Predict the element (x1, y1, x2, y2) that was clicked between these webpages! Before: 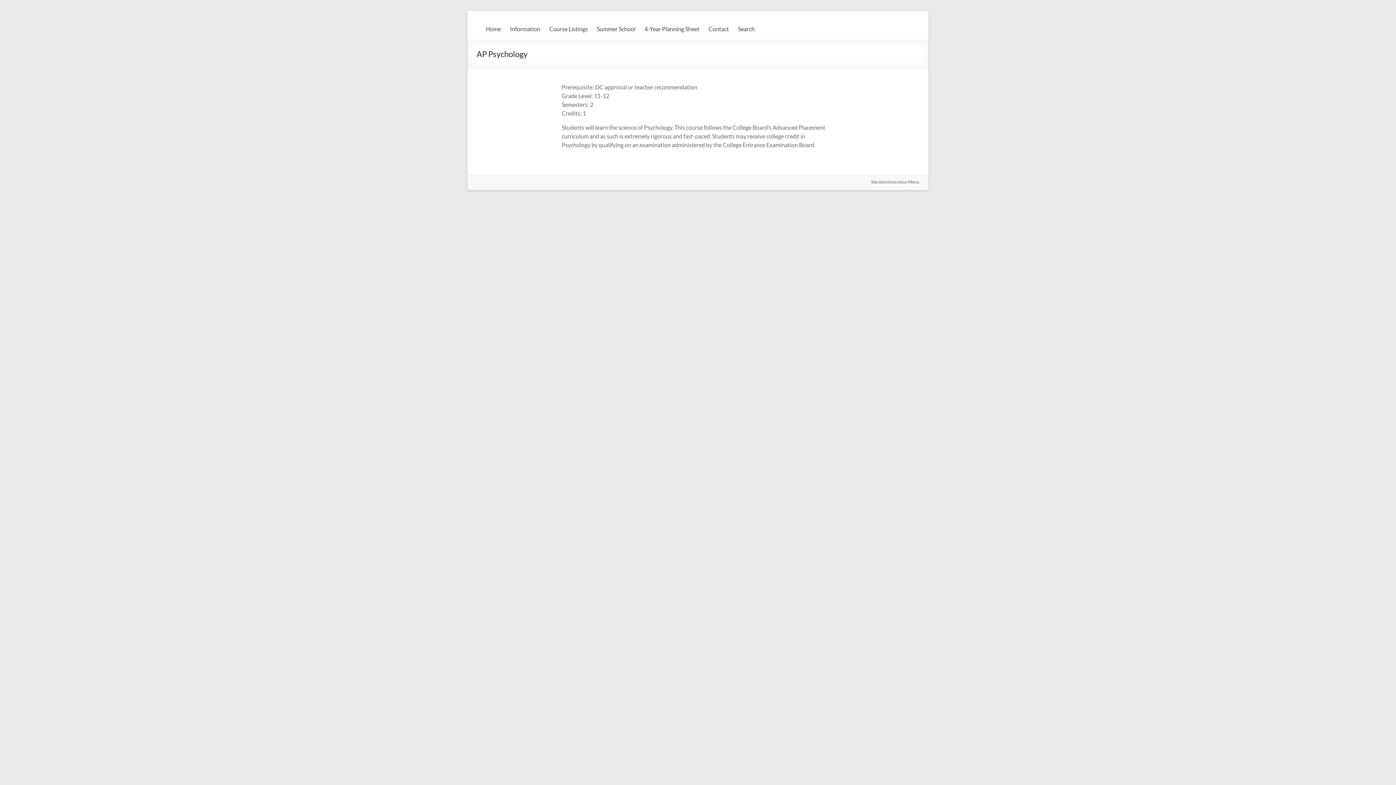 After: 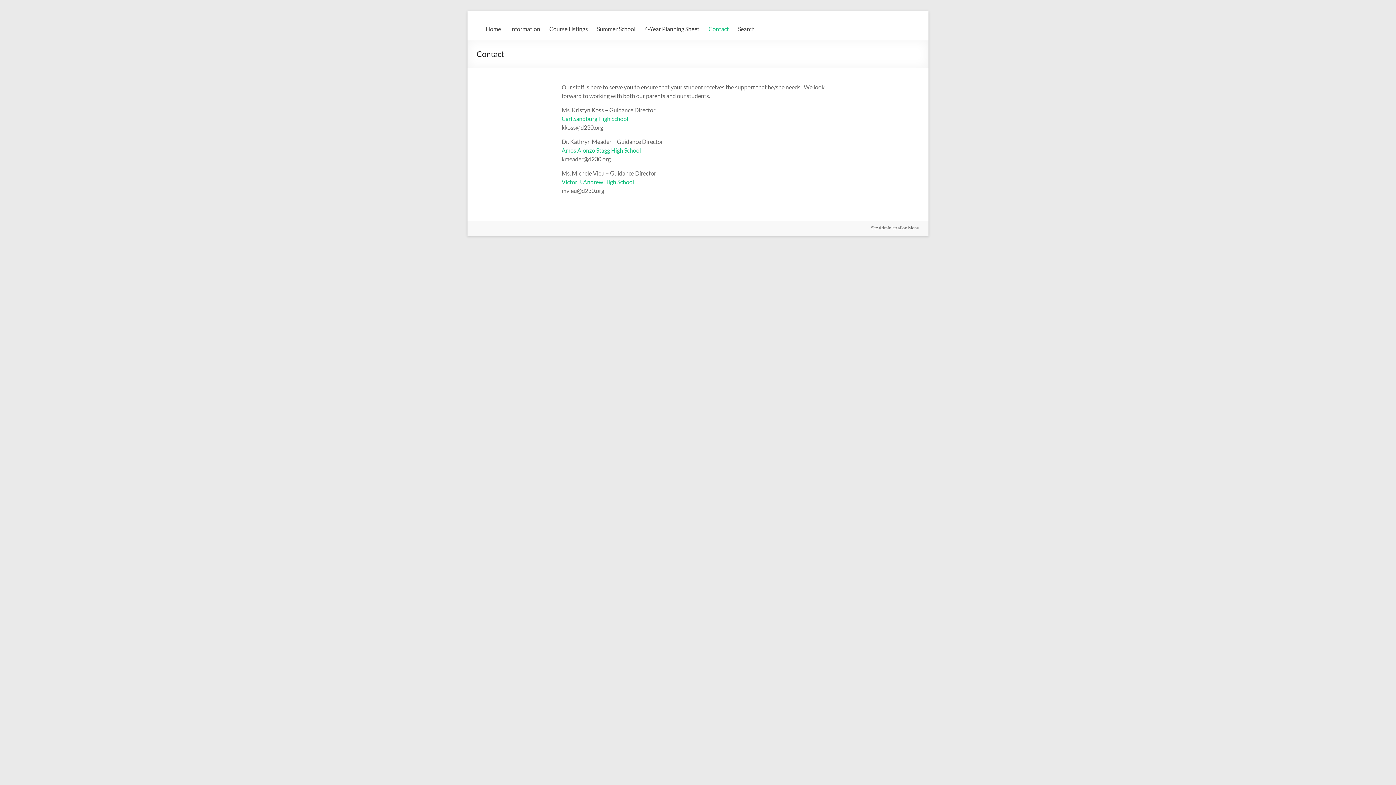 Action: bbox: (708, 23, 729, 34) label: Contact